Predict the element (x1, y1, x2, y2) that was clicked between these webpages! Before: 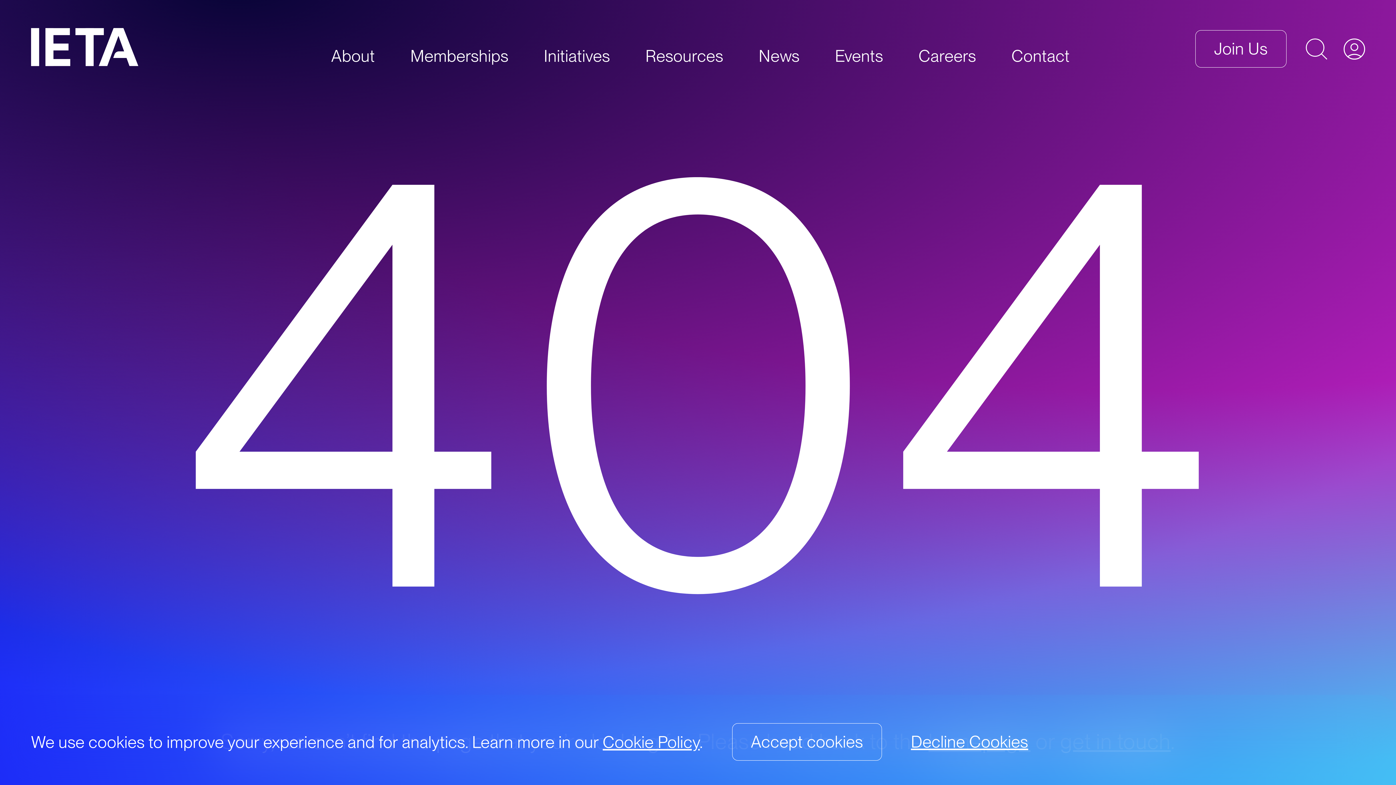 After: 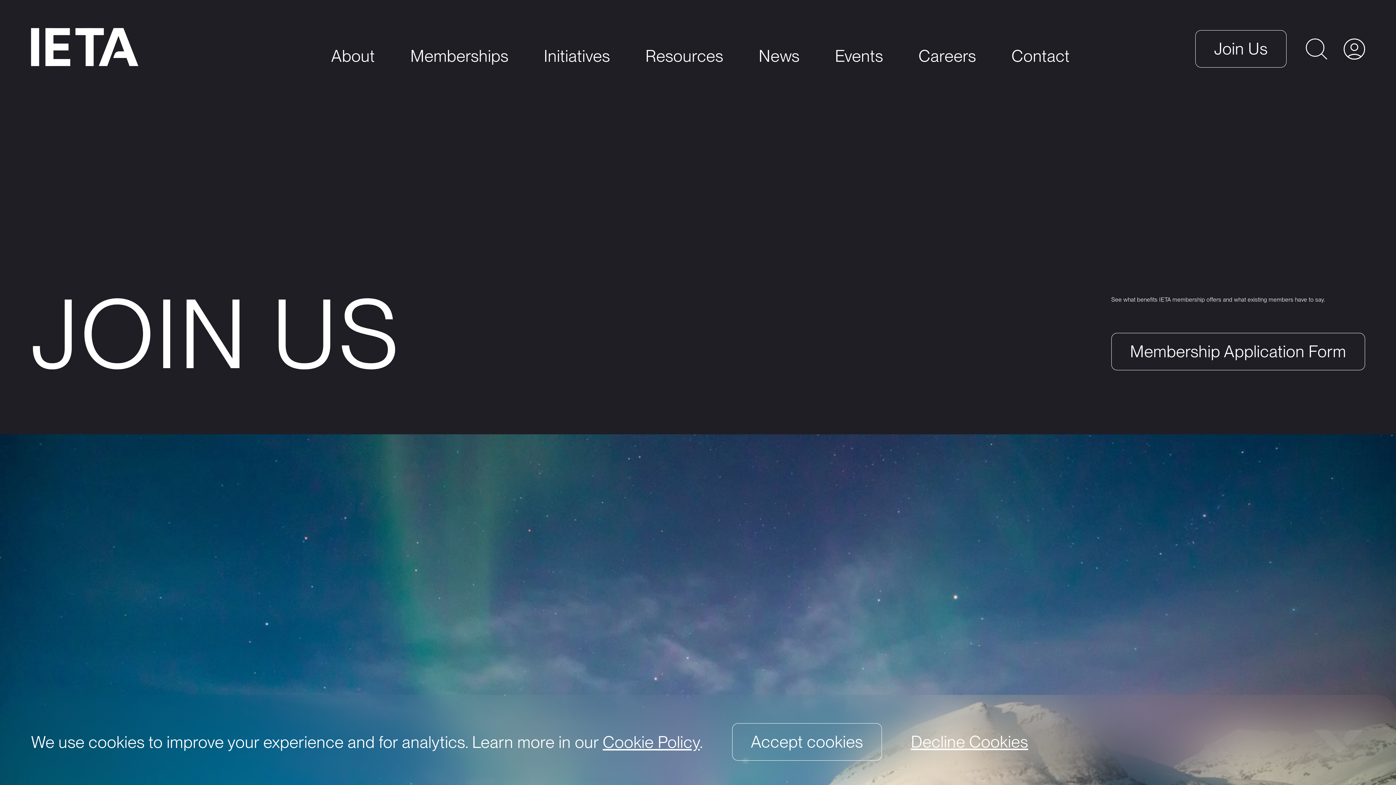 Action: bbox: (1195, 30, 1286, 67) label: Join Us